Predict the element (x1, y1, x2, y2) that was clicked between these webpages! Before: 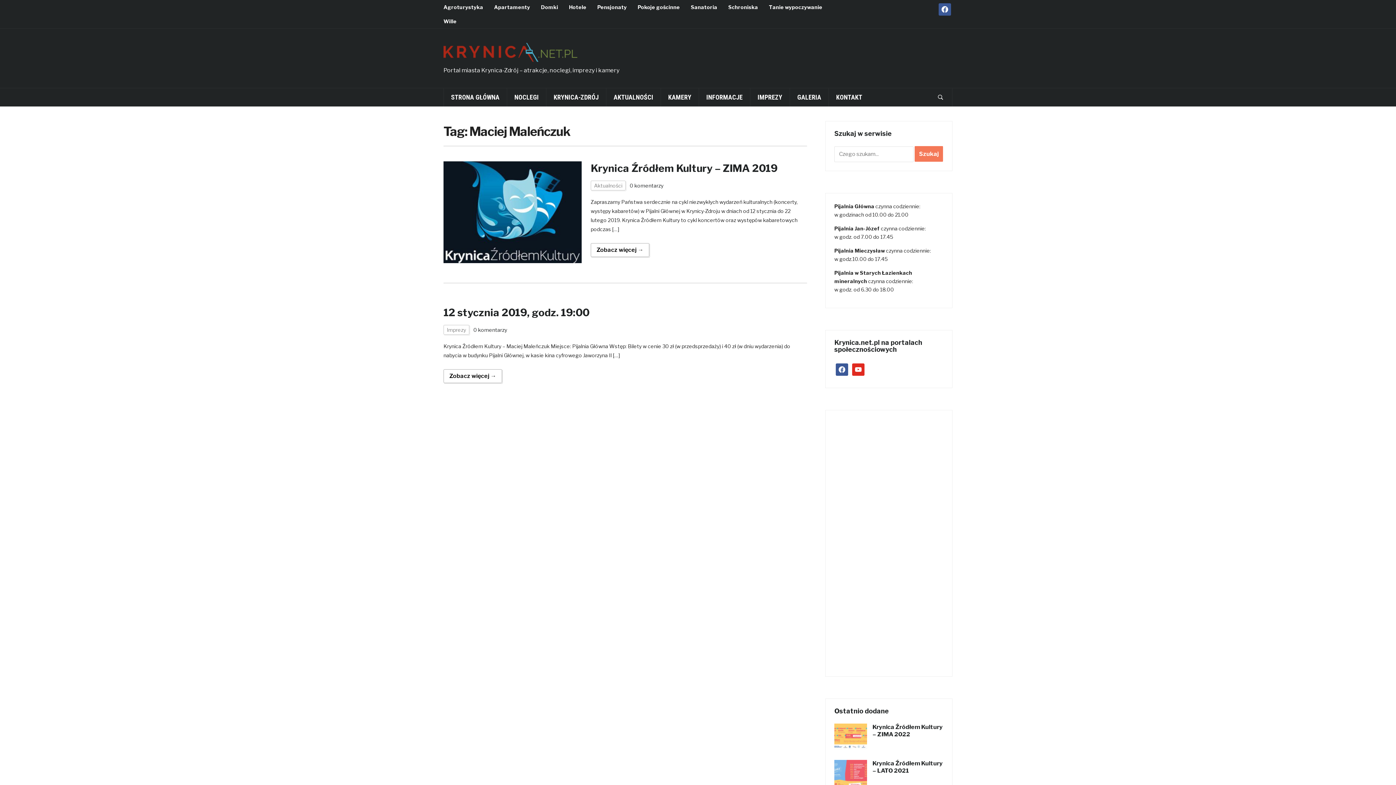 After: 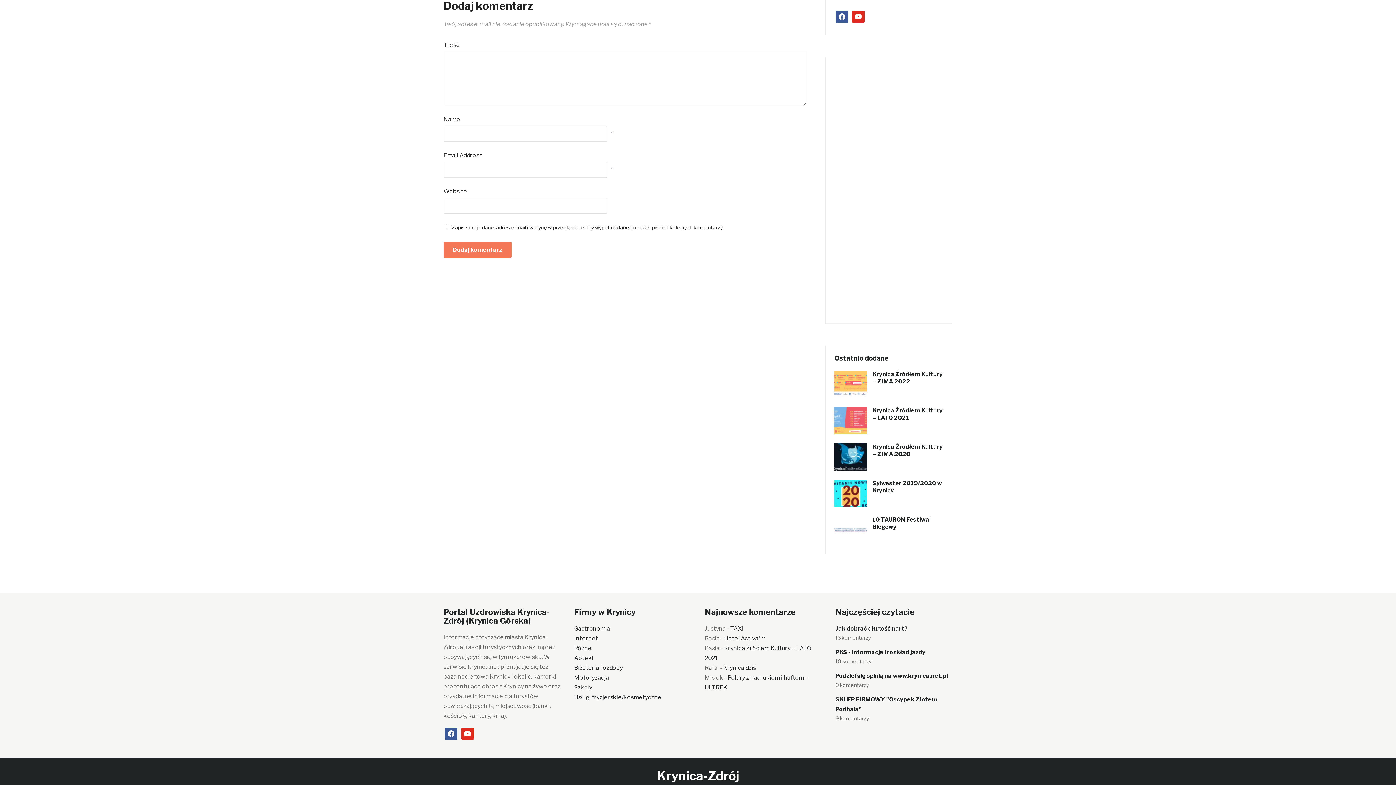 Action: label: 0 komentarzy bbox: (473, 327, 507, 333)